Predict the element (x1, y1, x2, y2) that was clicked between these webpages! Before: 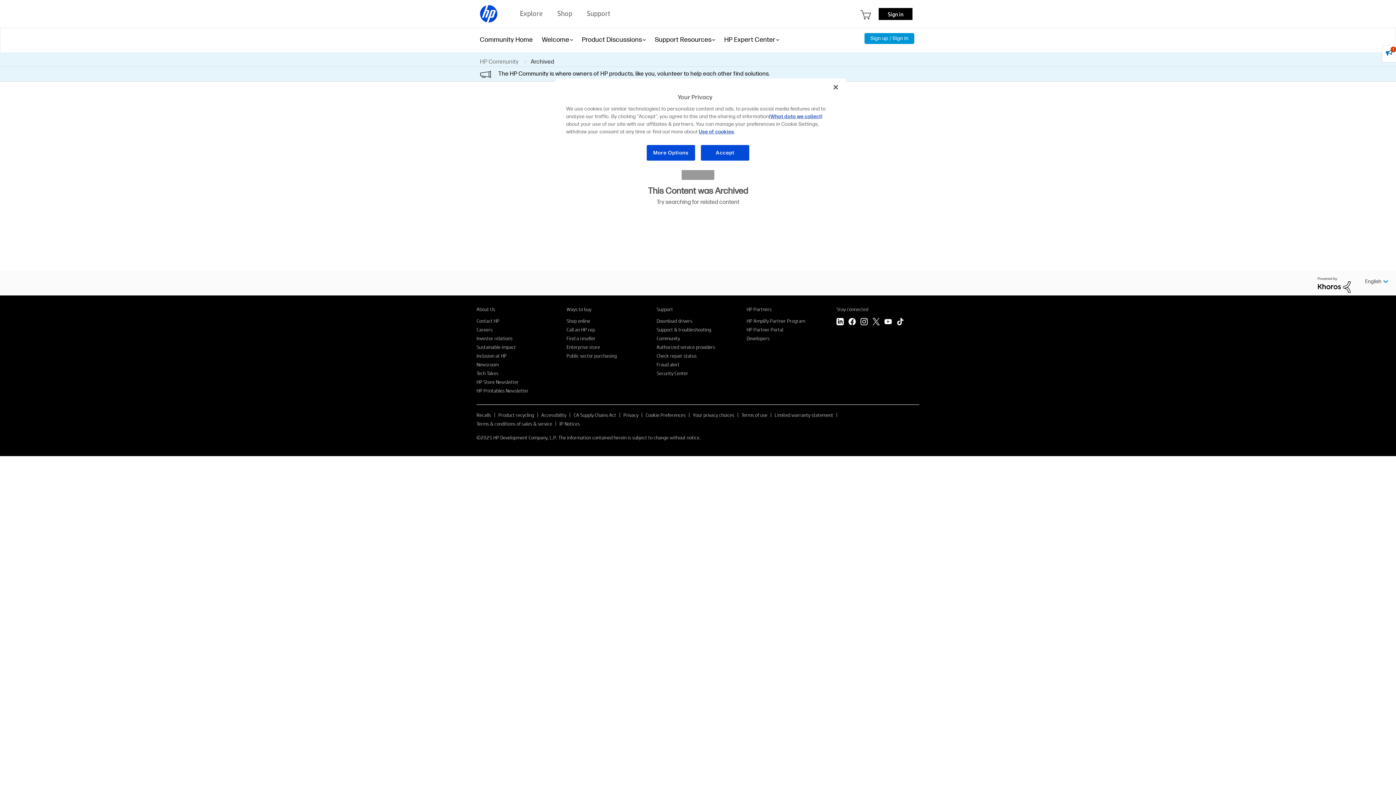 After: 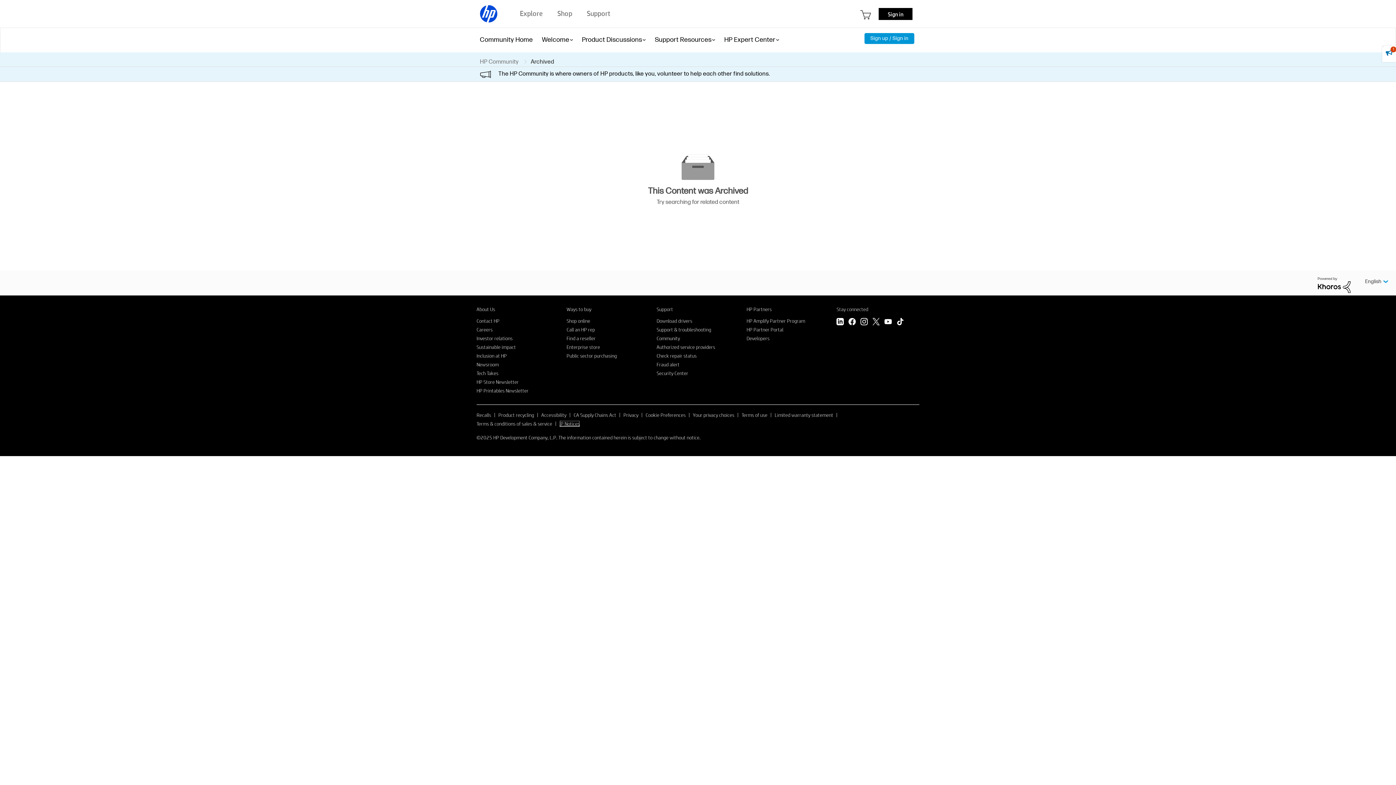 Action: bbox: (559, 420, 580, 427) label: IP Notices